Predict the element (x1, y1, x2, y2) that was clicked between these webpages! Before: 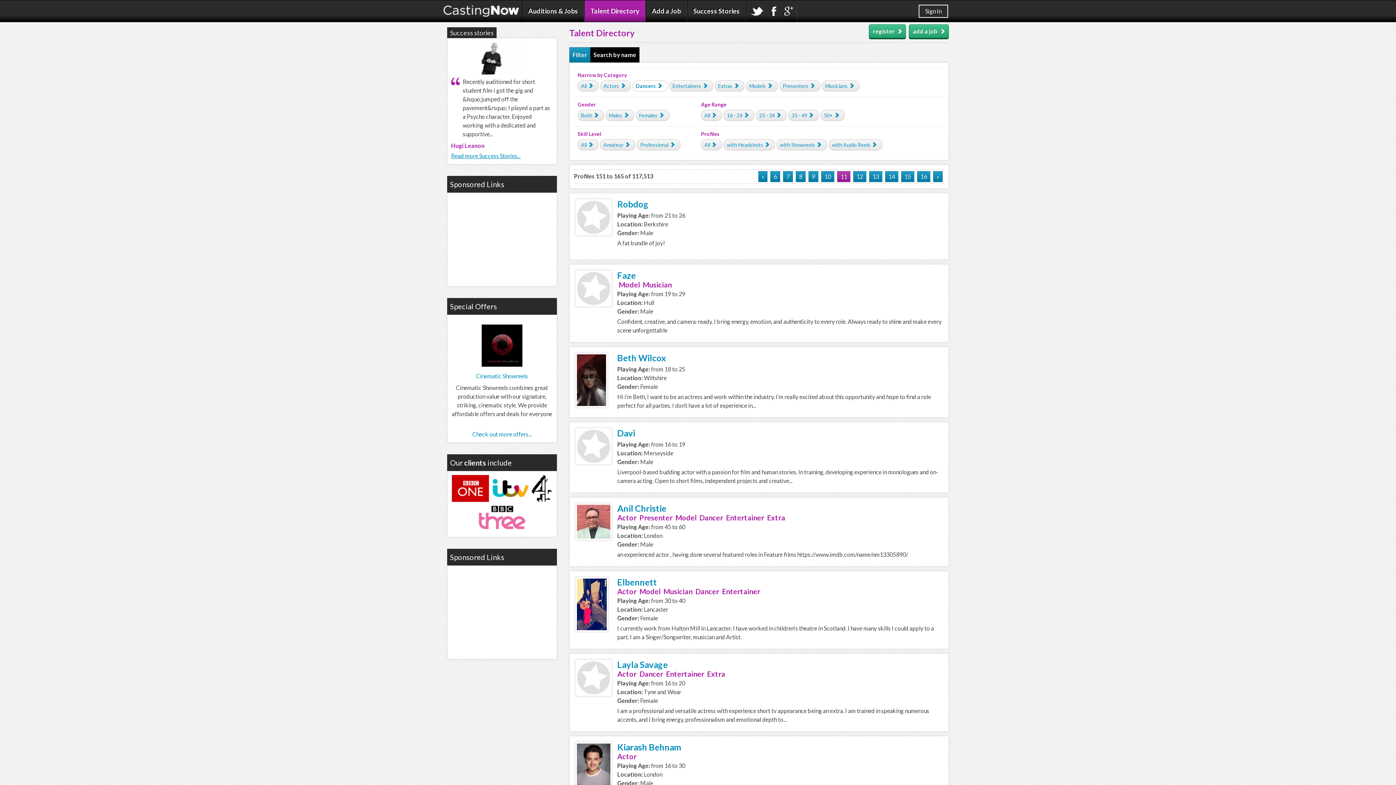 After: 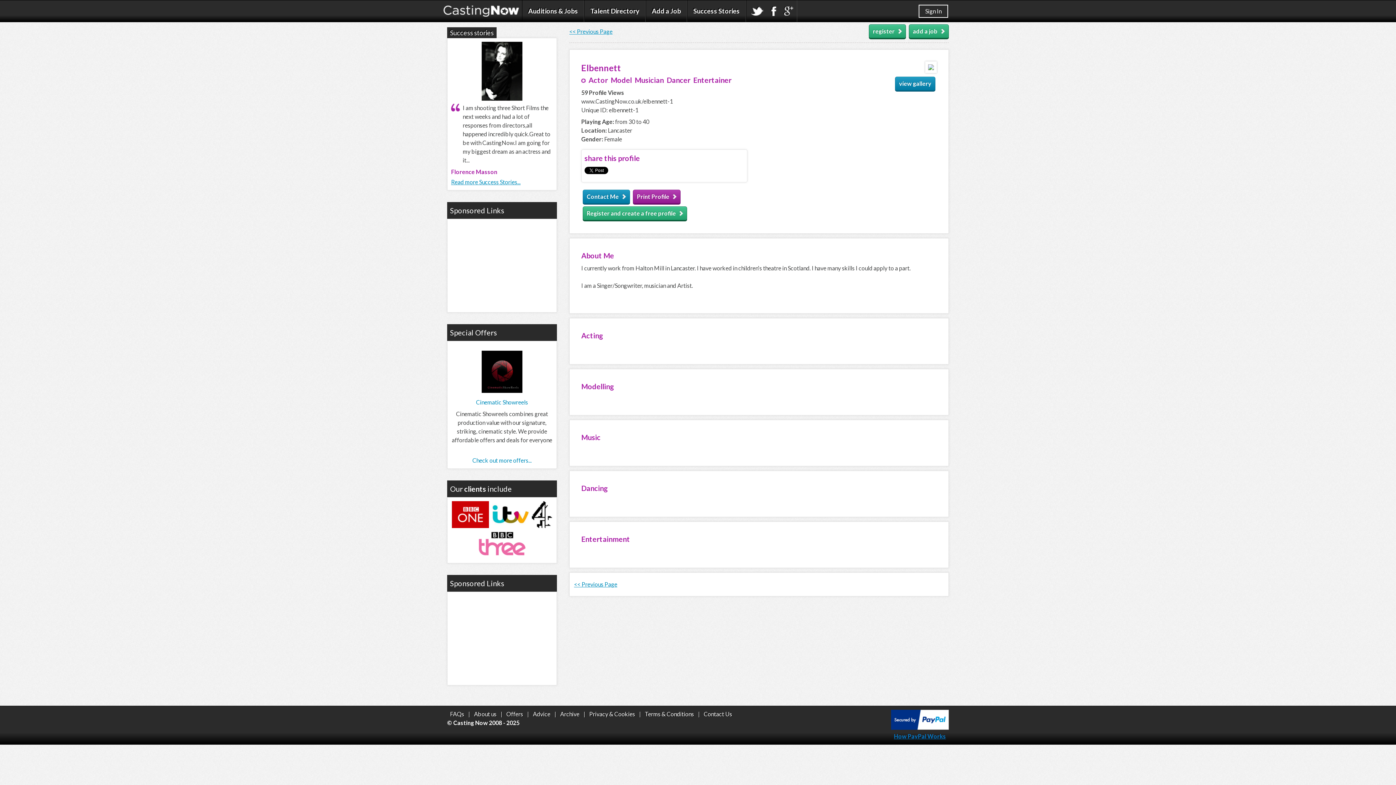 Action: bbox: (575, 626, 608, 633)